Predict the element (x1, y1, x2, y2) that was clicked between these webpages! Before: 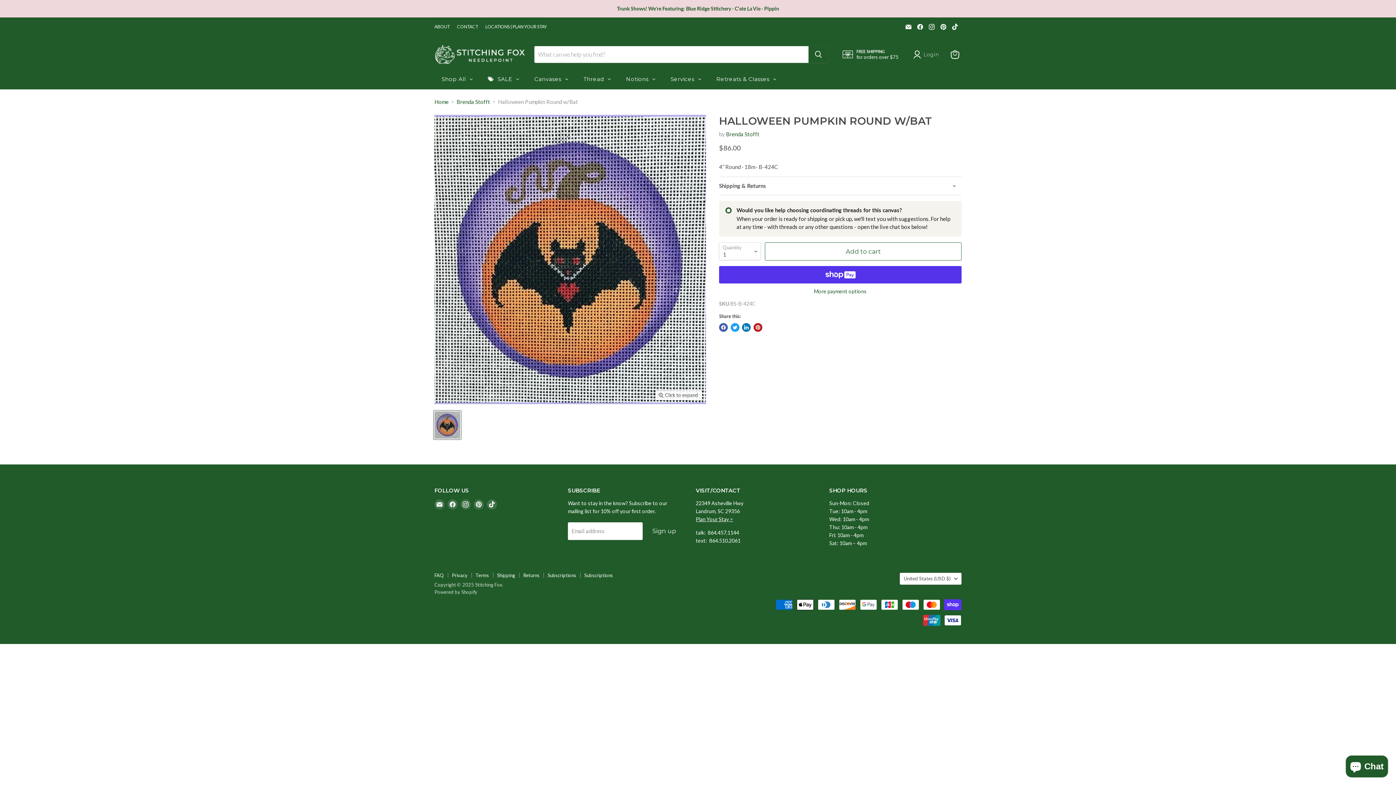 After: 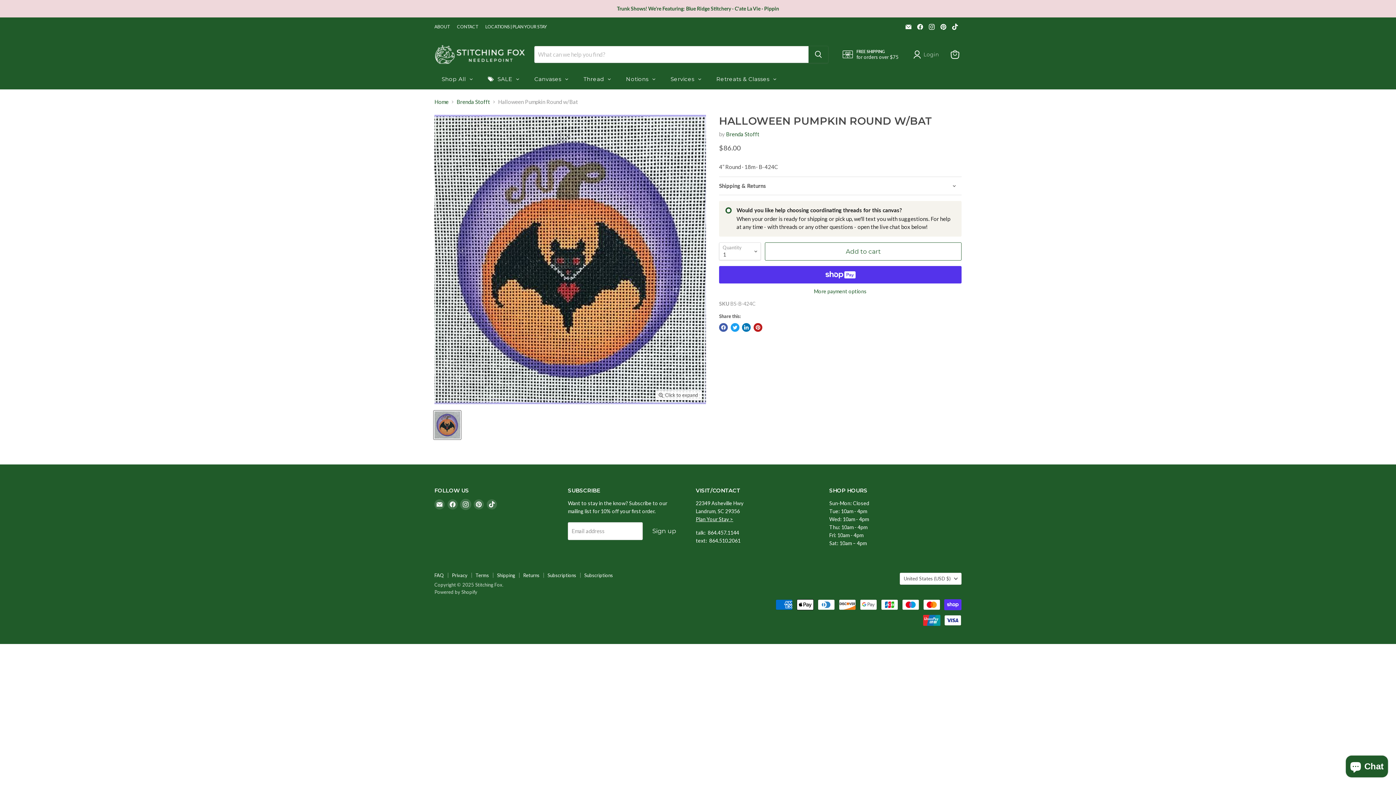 Action: label: Find us on Instagram bbox: (460, 499, 470, 509)